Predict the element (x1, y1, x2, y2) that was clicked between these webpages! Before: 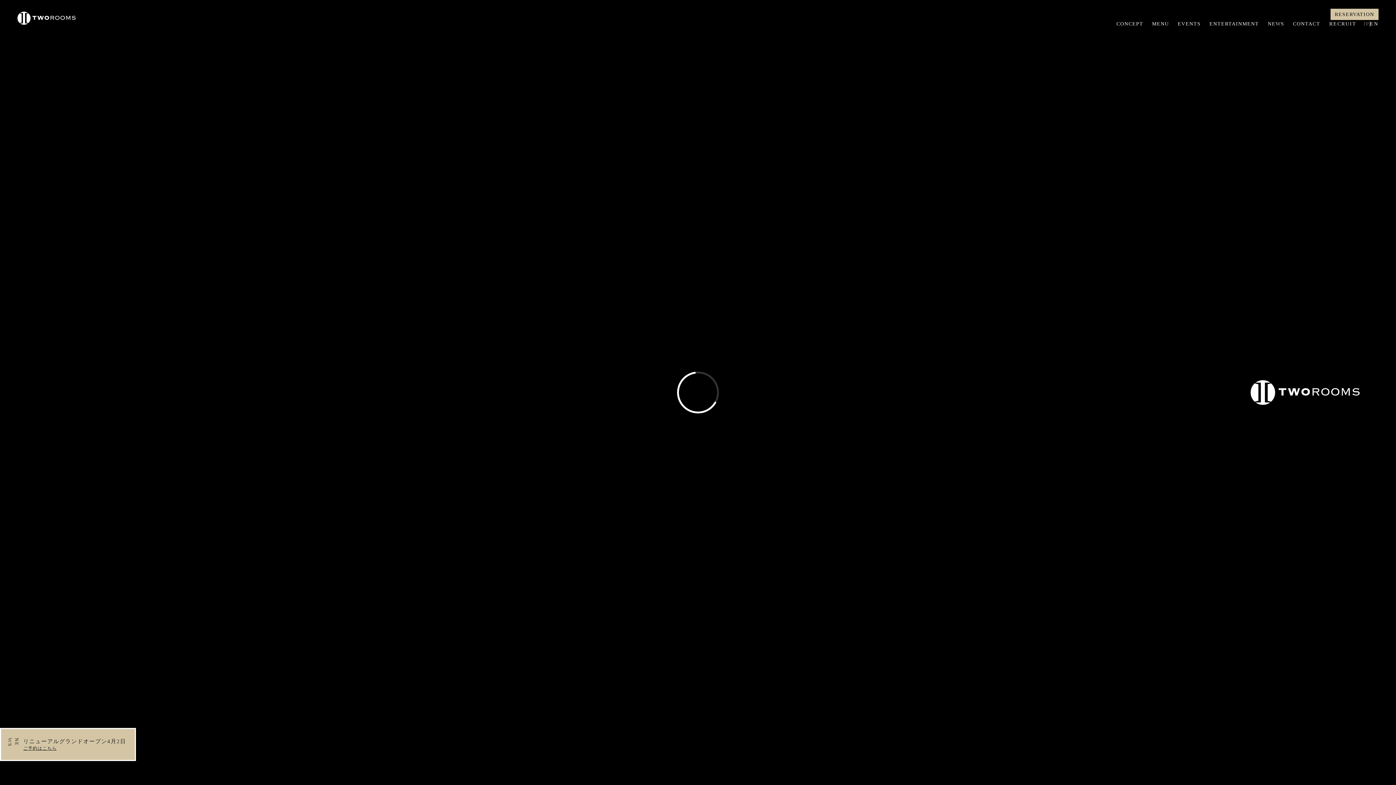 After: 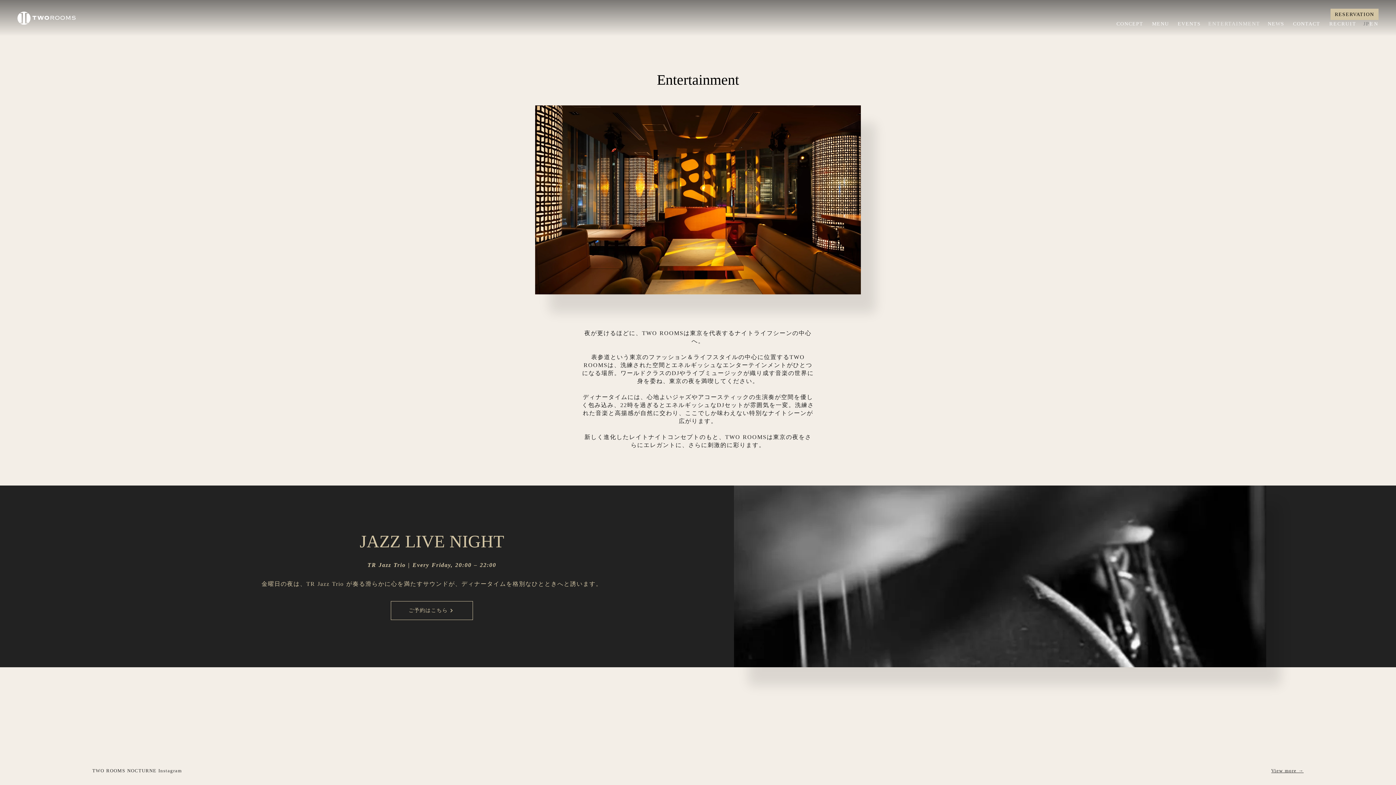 Action: label: ENTERTAINMENT bbox: (1205, 8, 1263, 15)